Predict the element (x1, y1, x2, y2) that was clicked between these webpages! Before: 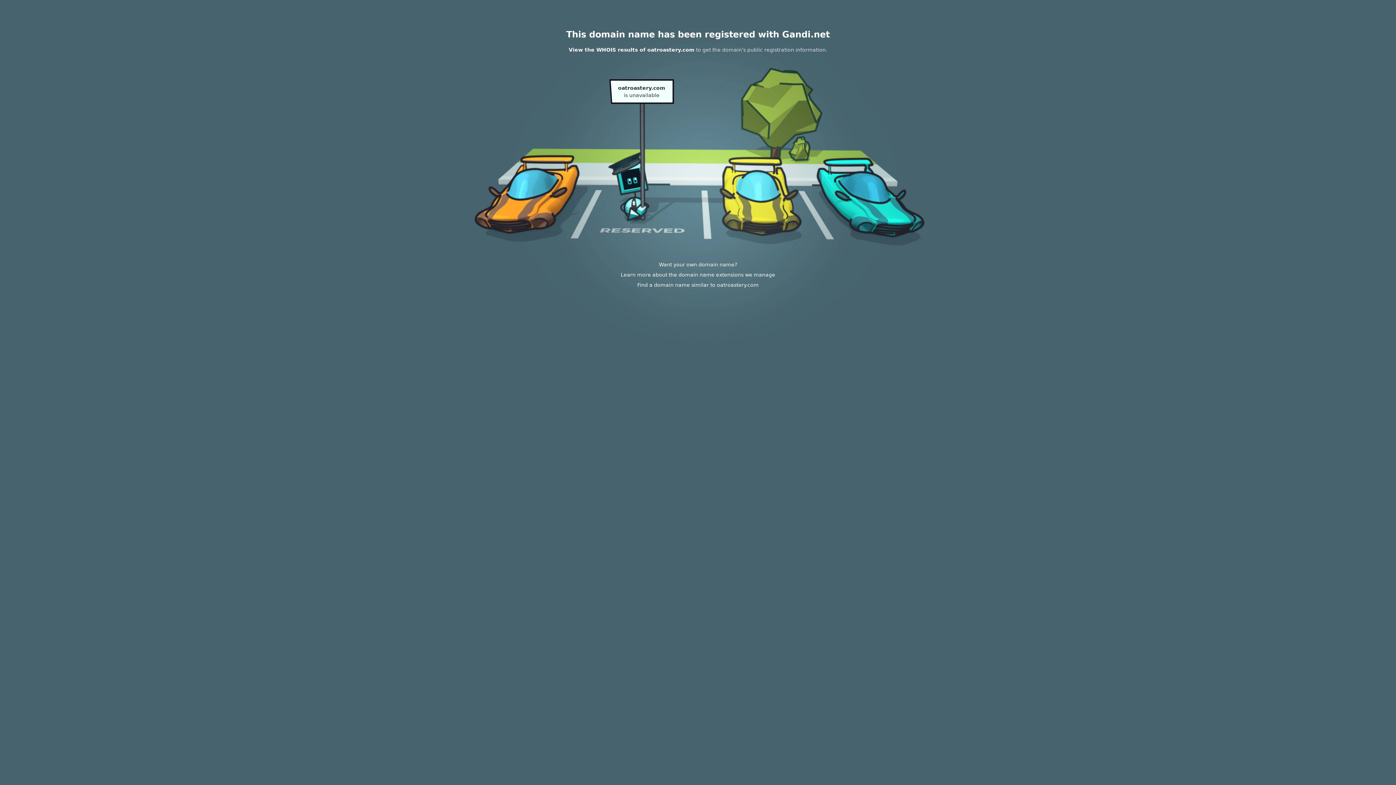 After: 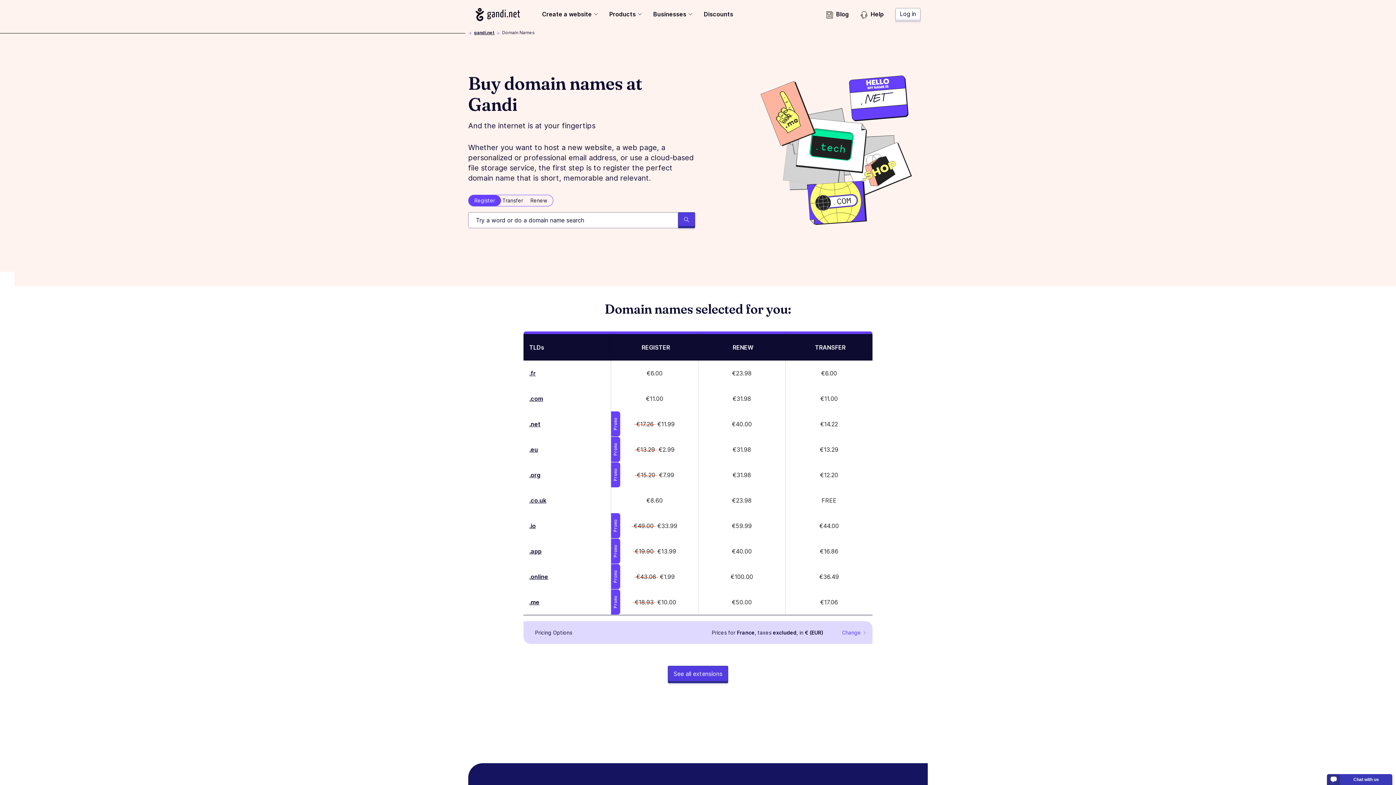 Action: label: Learn more about the domain name extensions we manage bbox: (620, 272, 775, 277)